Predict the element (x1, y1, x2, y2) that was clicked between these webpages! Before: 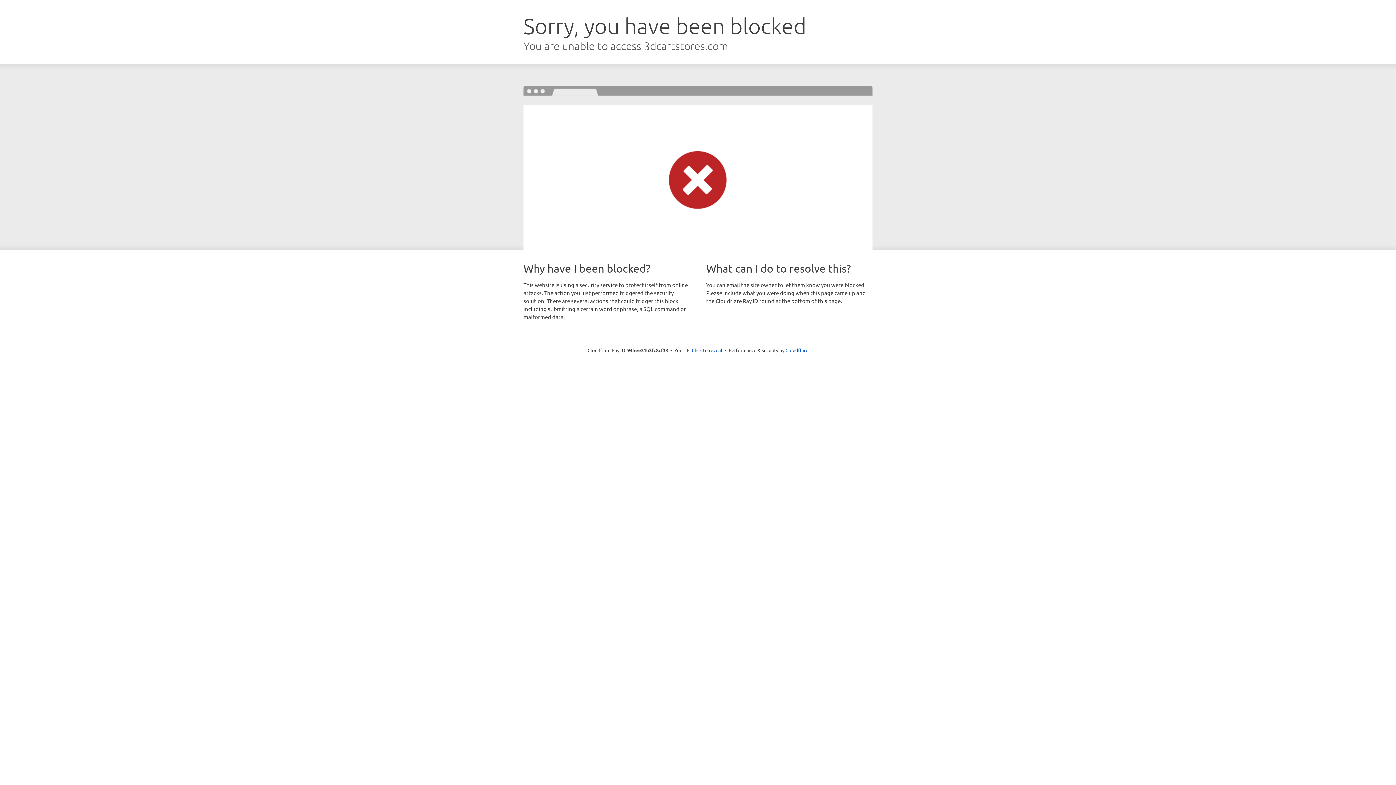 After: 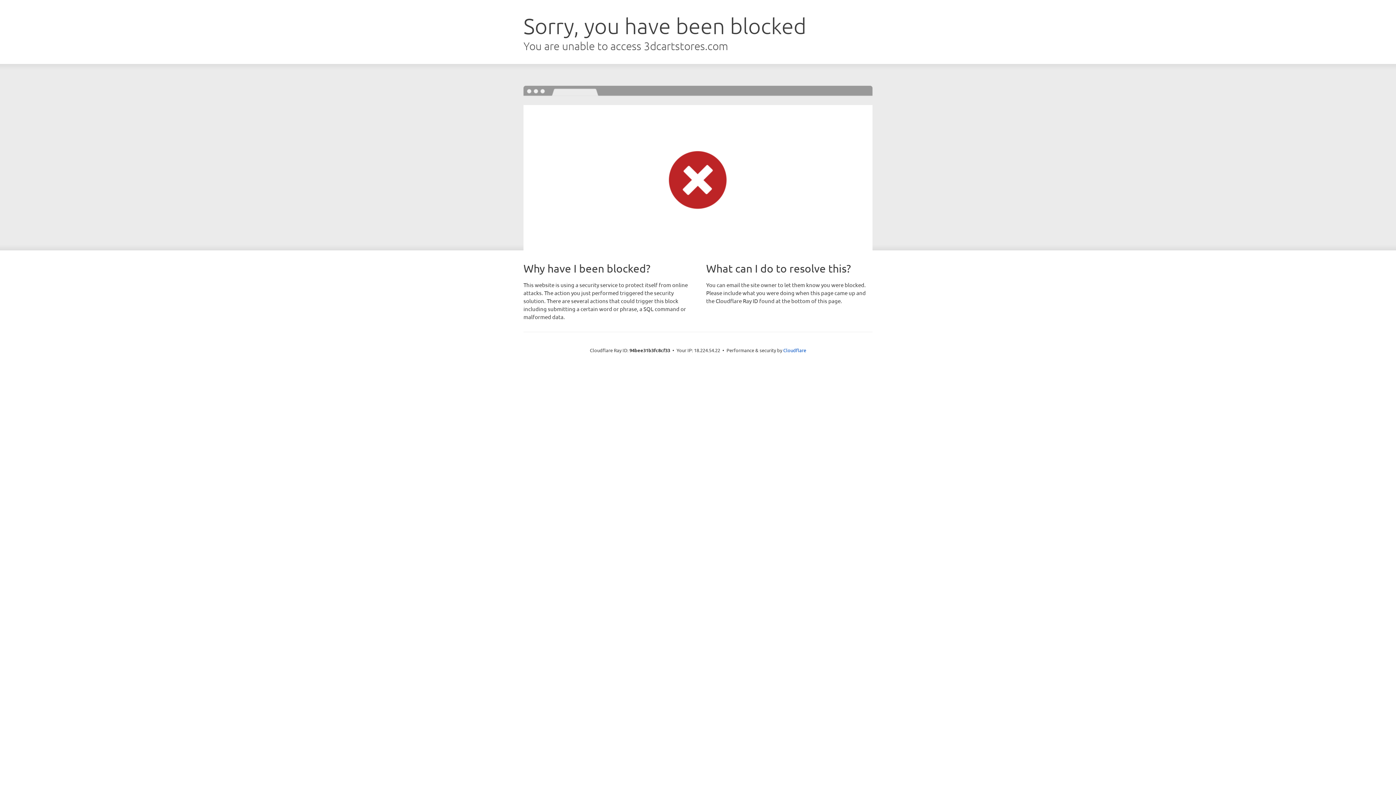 Action: label: Click to reveal bbox: (692, 346, 722, 353)